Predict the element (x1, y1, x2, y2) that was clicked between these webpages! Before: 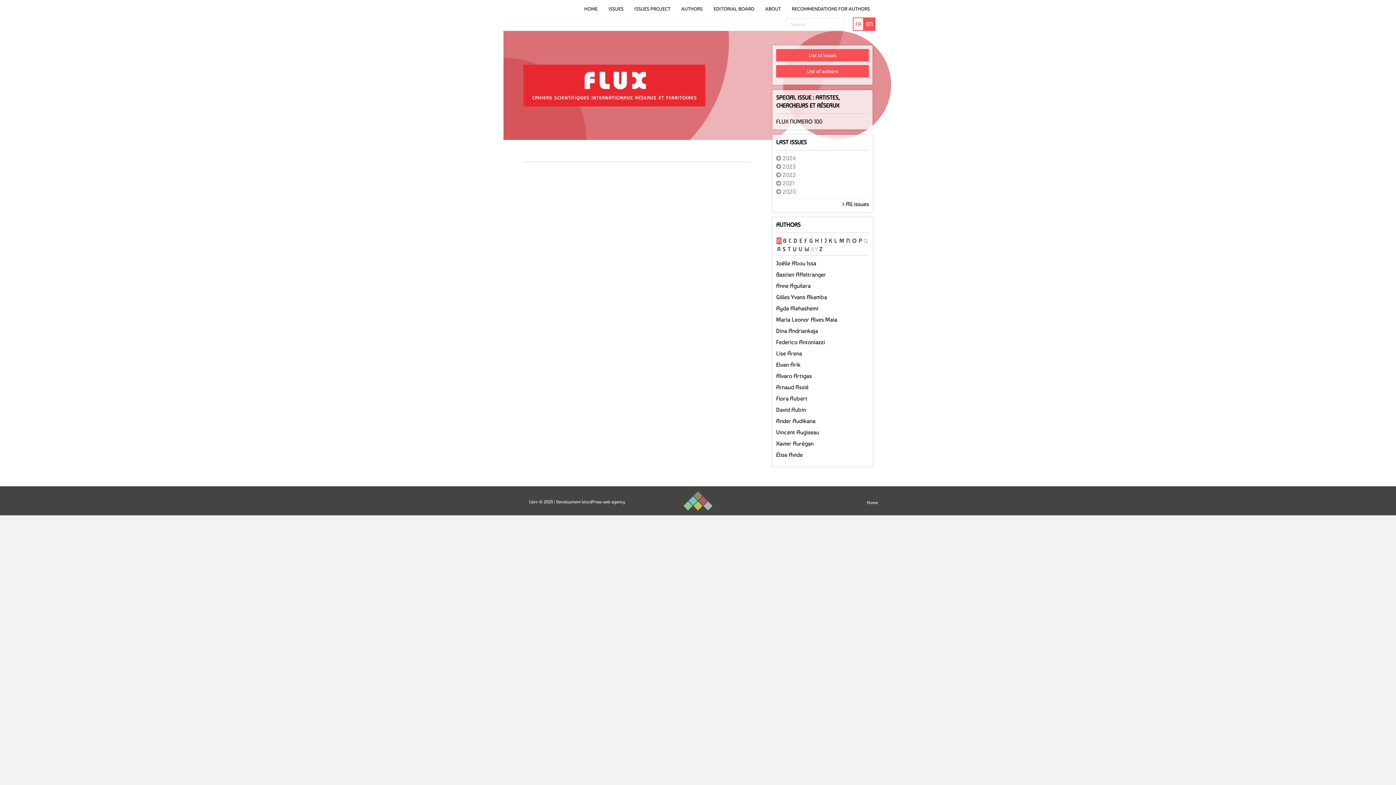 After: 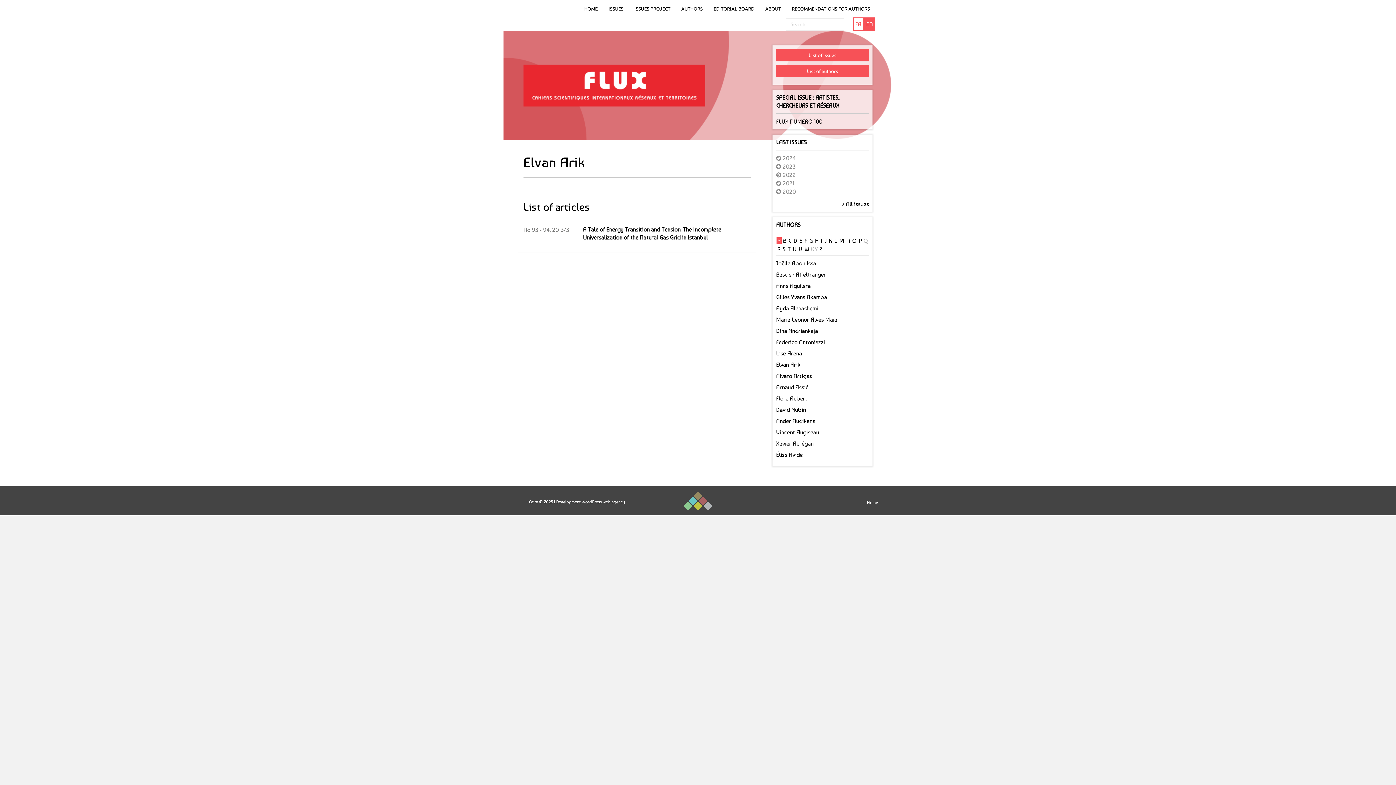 Action: label: Elvan Arik bbox: (776, 361, 800, 368)